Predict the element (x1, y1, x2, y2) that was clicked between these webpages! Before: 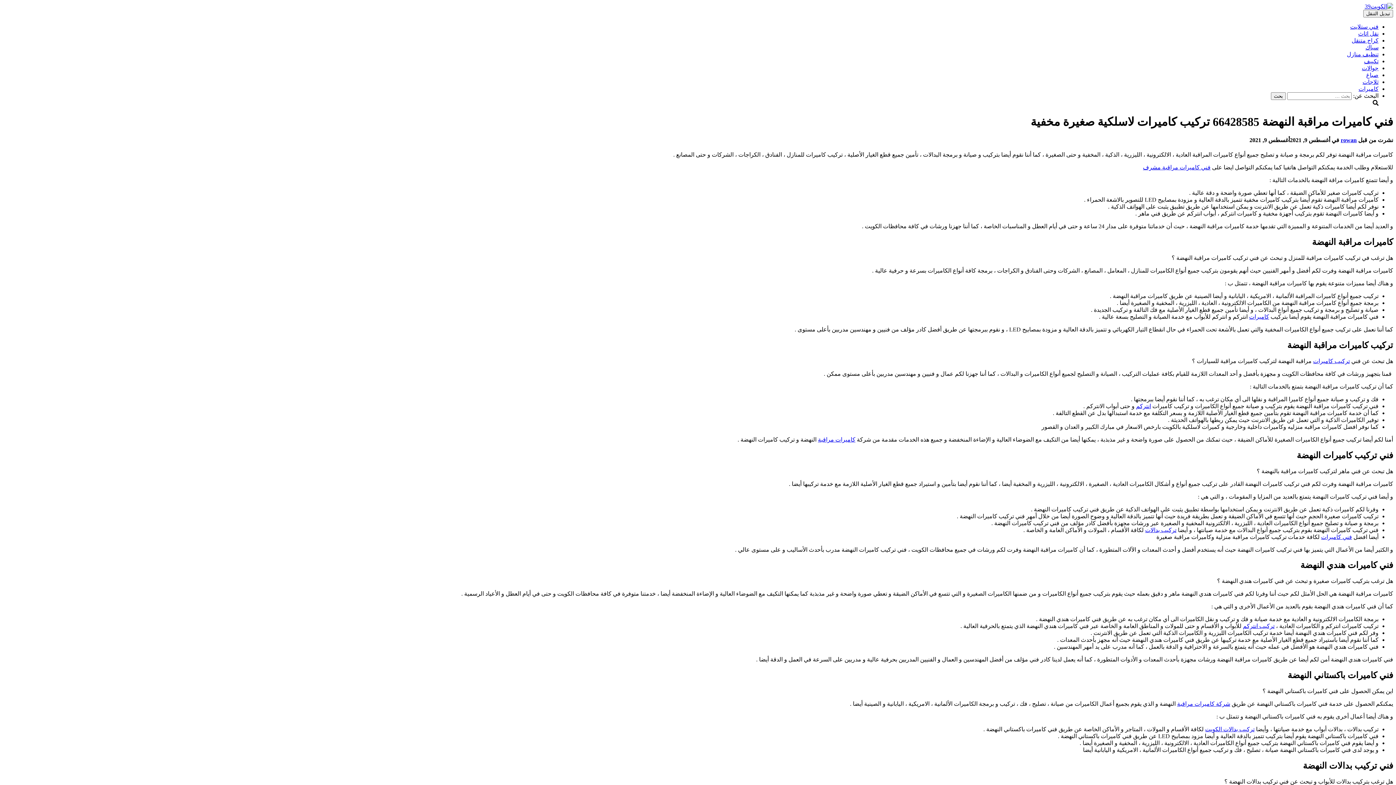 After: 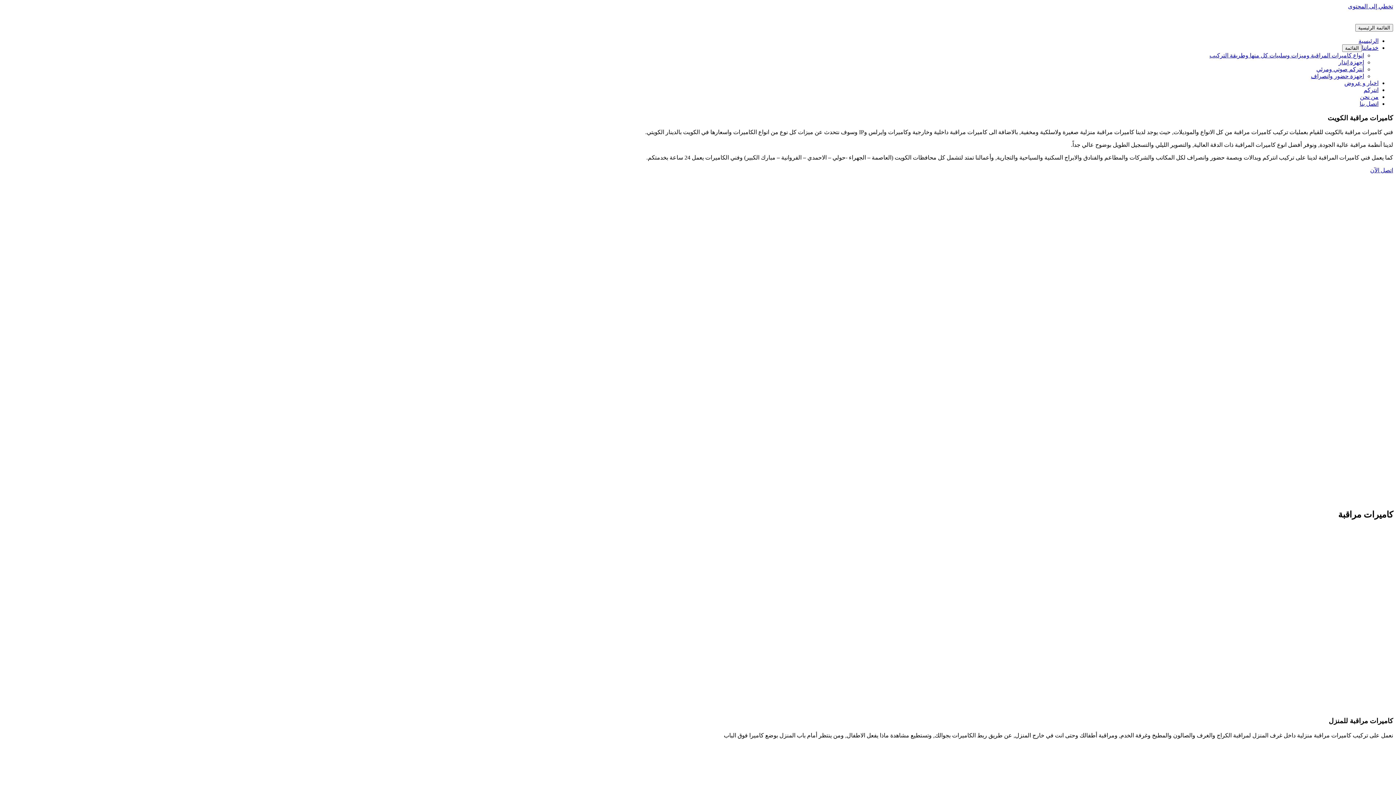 Action: label: فني كاميرات bbox: (1321, 534, 1352, 540)